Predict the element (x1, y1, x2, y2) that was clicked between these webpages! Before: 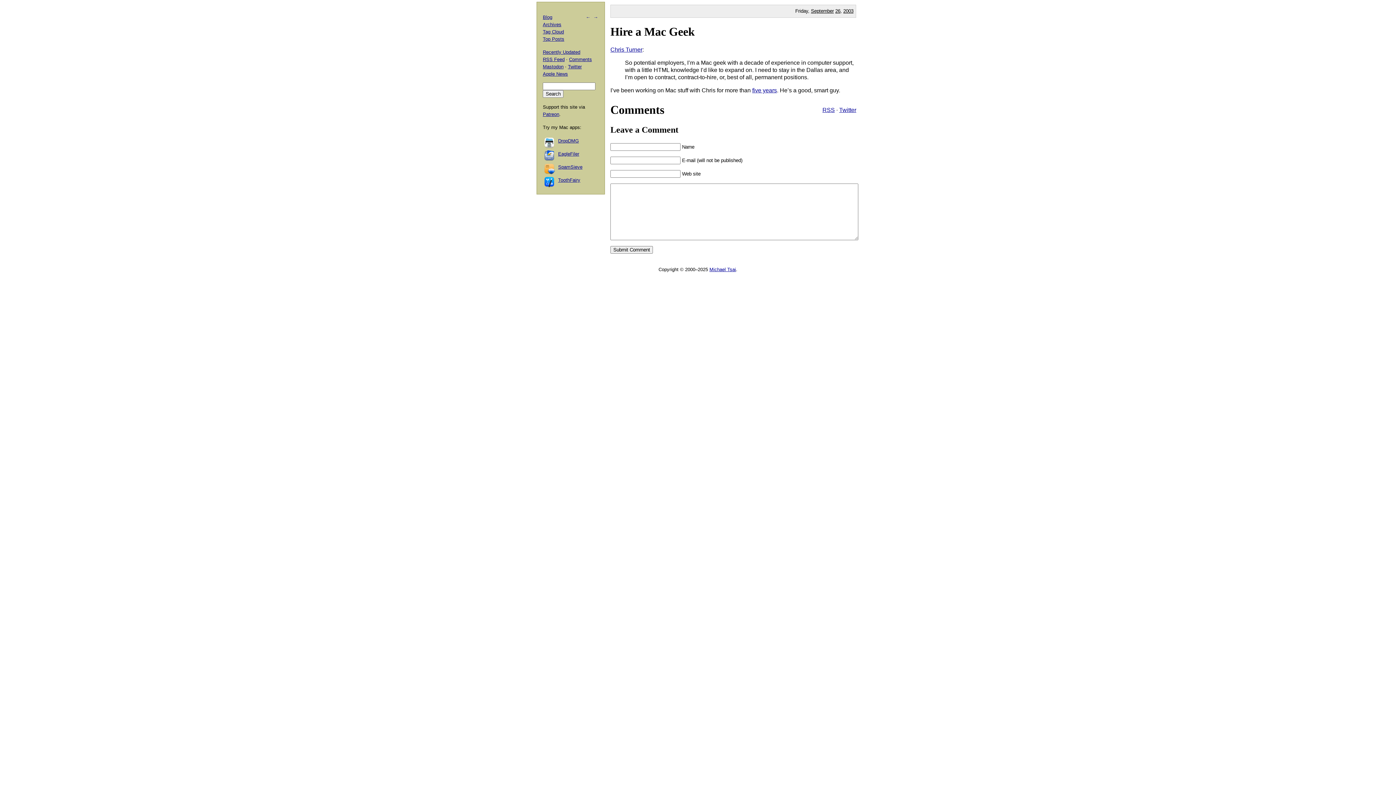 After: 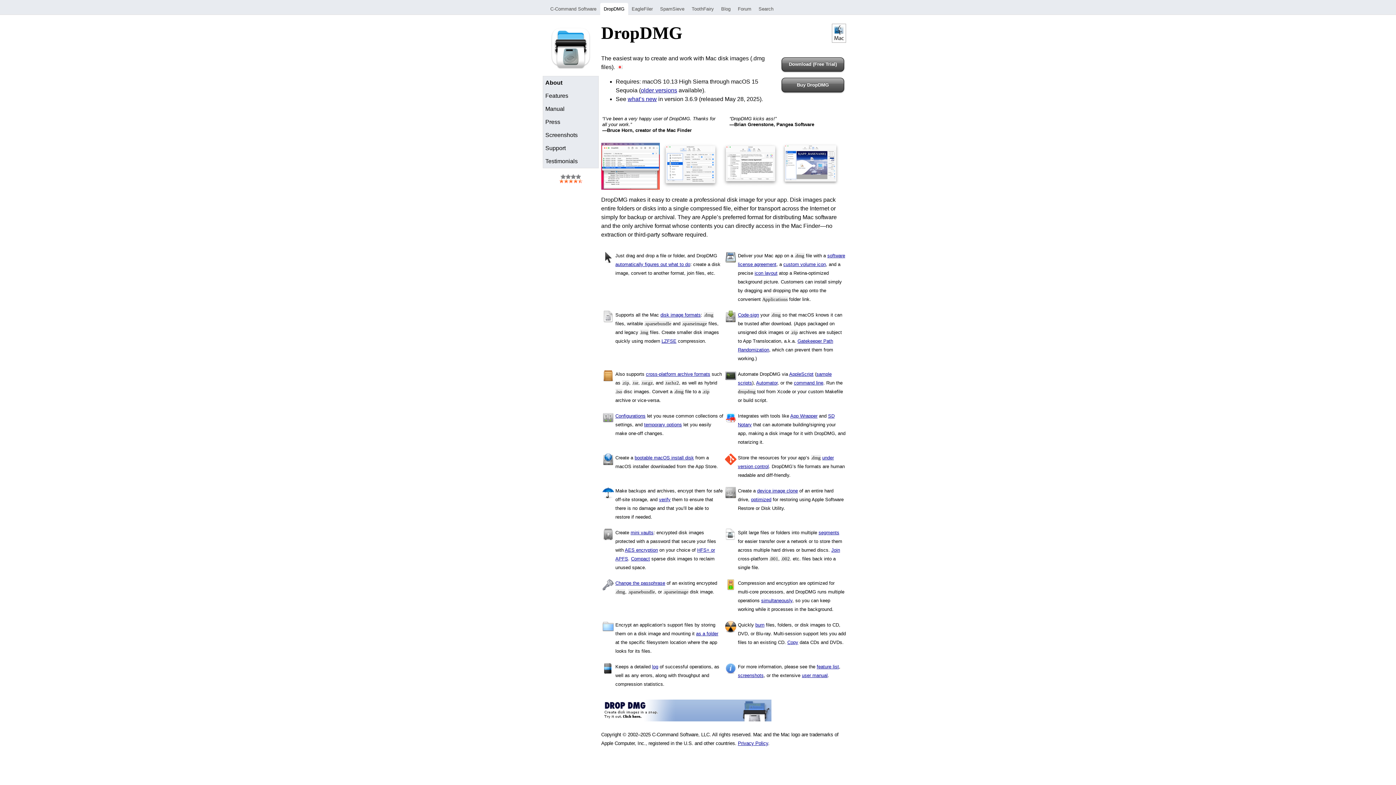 Action: bbox: (558, 138, 578, 143) label: DropDMG